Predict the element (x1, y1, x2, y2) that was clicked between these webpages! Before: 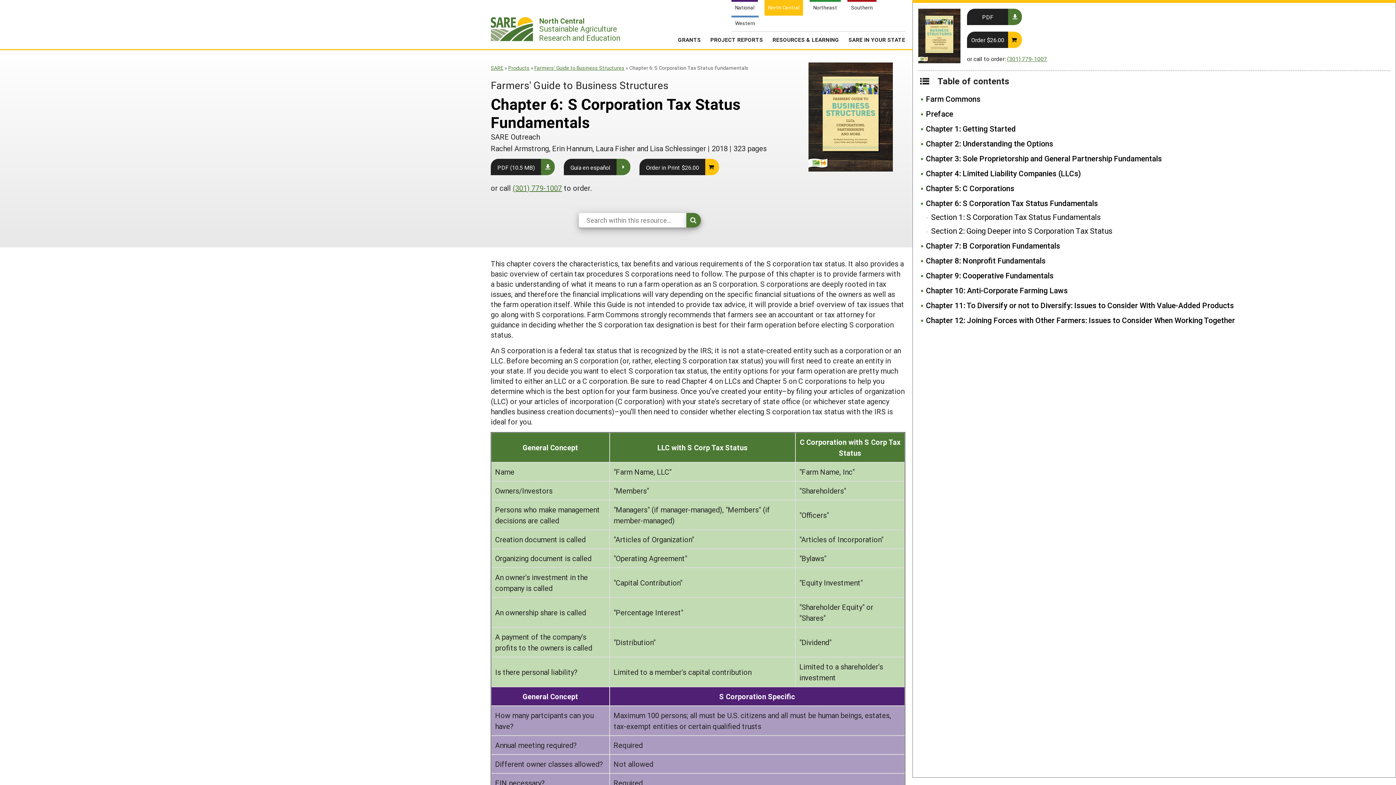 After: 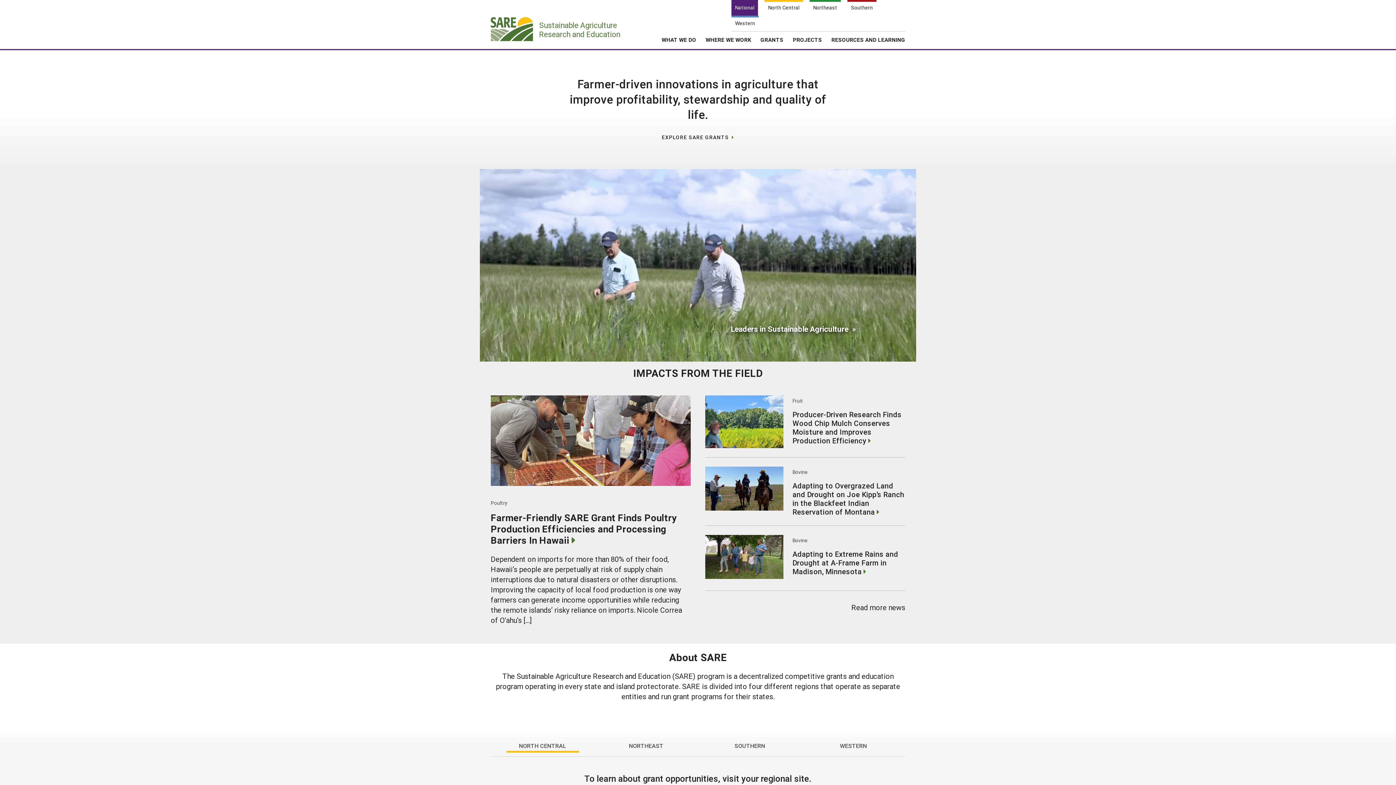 Action: label: SARE bbox: (490, 64, 503, 71)